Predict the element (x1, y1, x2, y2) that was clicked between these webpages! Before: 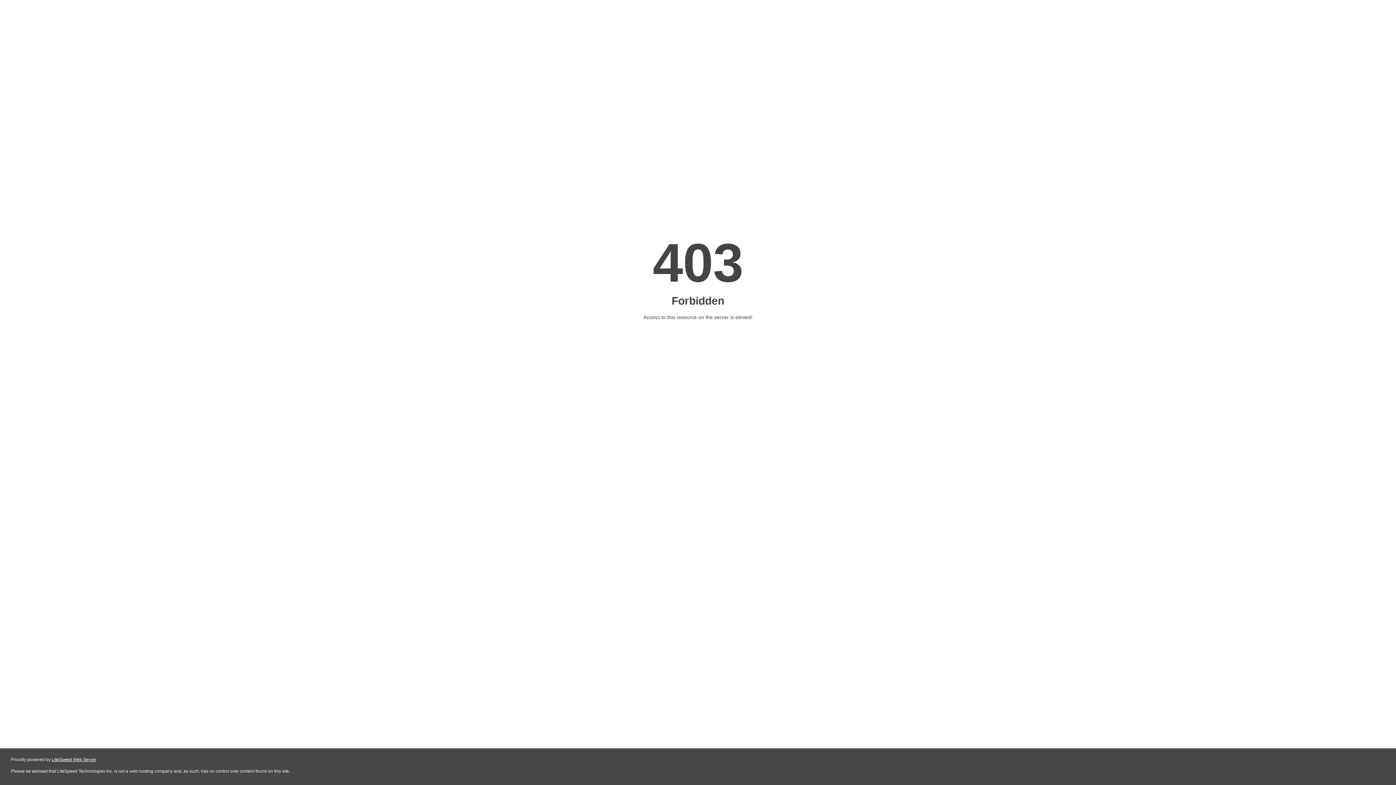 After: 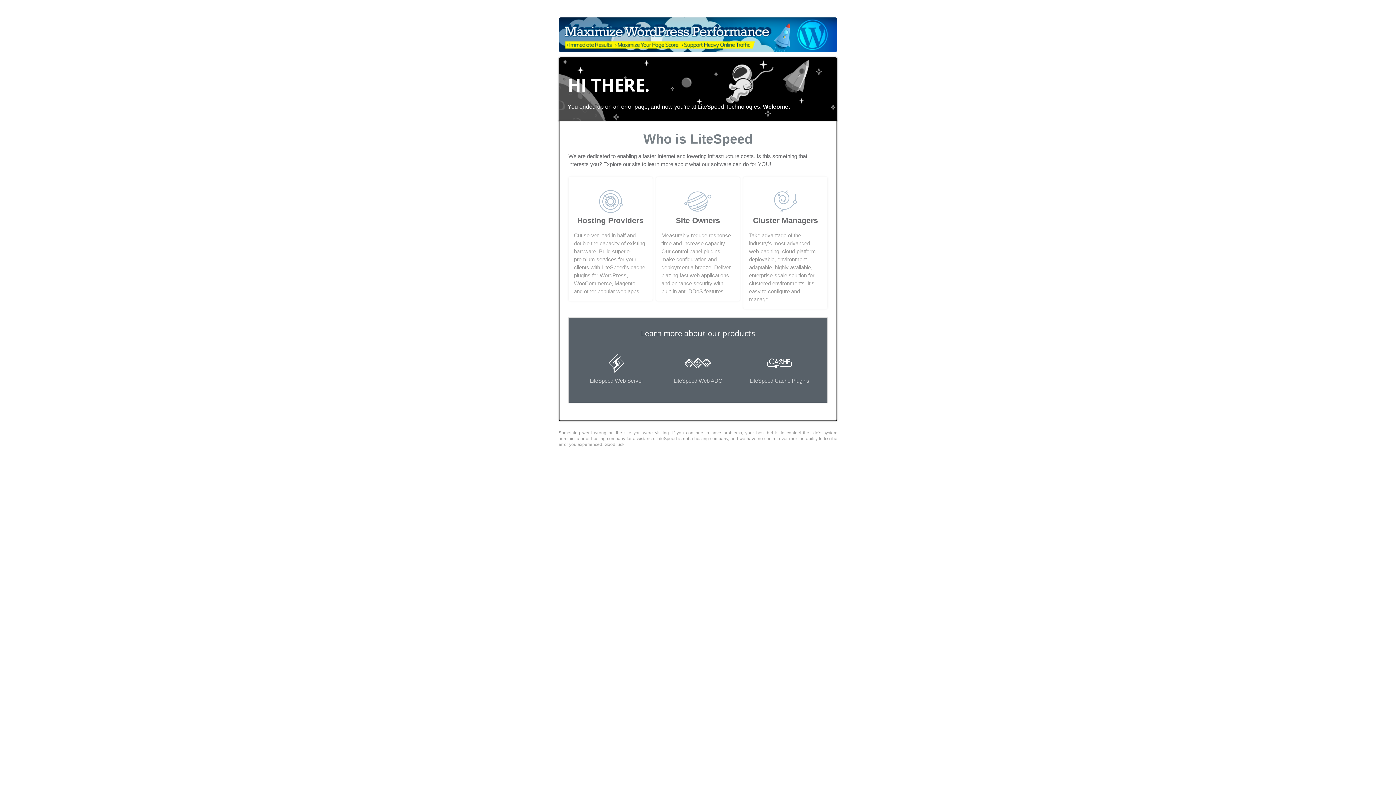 Action: label: LiteSpeed Web Server bbox: (51, 757, 96, 762)